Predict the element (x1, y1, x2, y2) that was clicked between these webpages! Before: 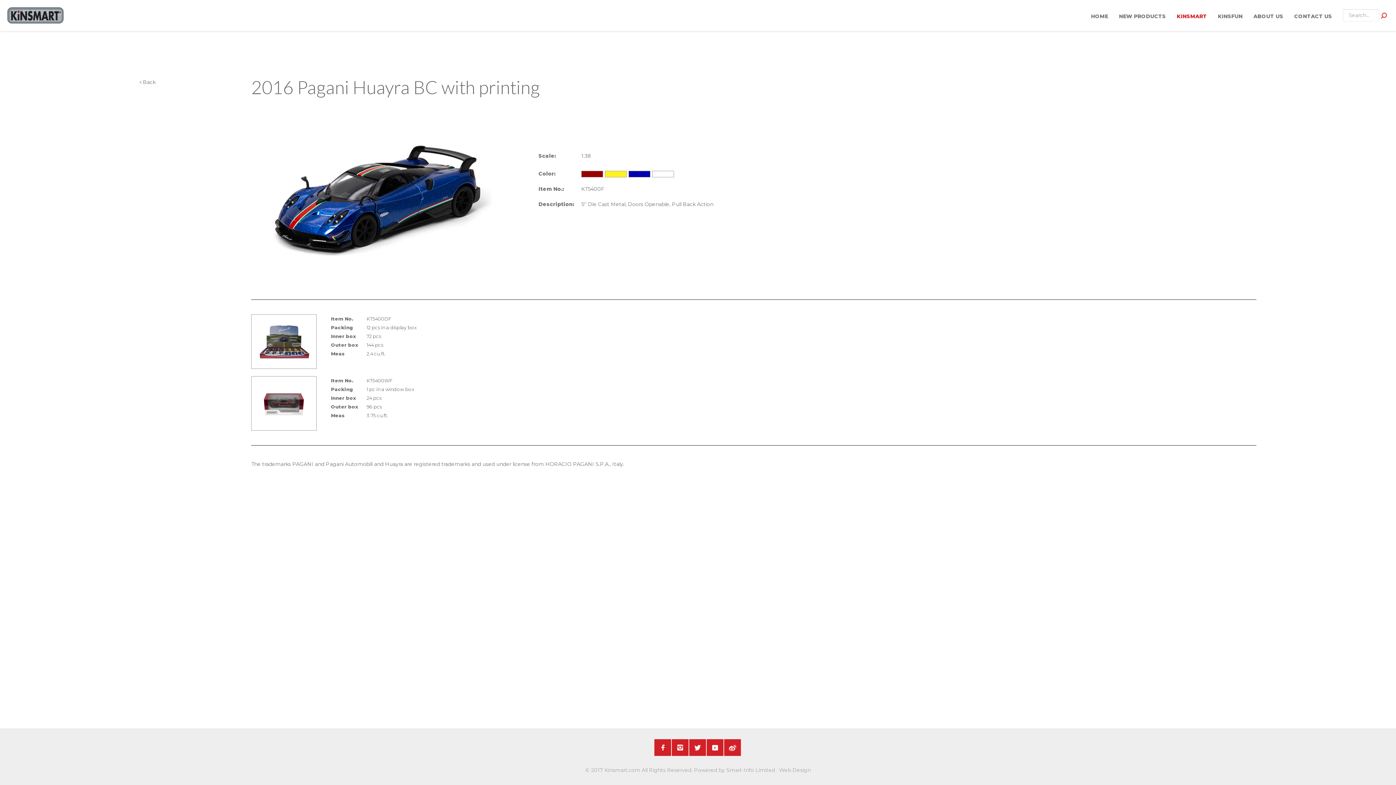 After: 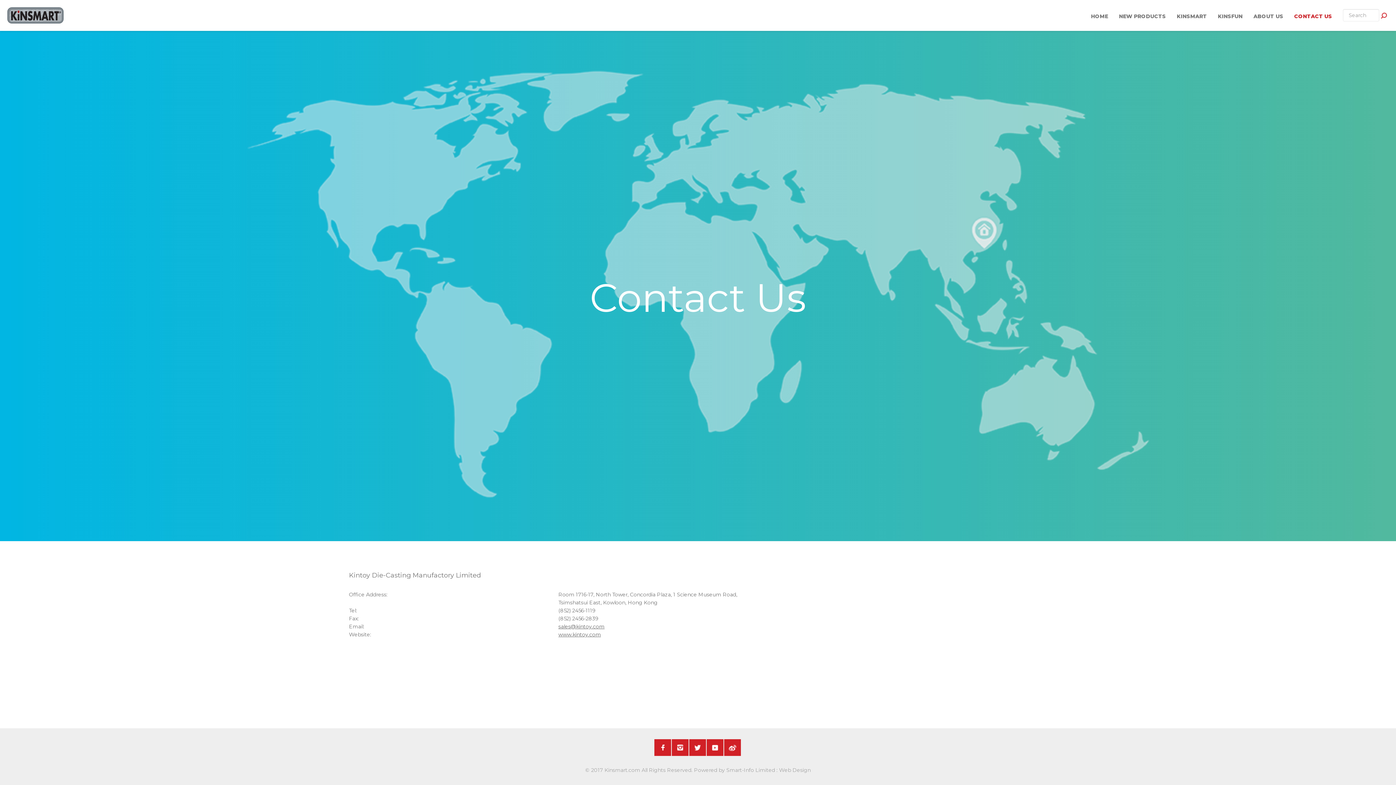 Action: bbox: (1289, 7, 1337, 30) label: CONTACT US